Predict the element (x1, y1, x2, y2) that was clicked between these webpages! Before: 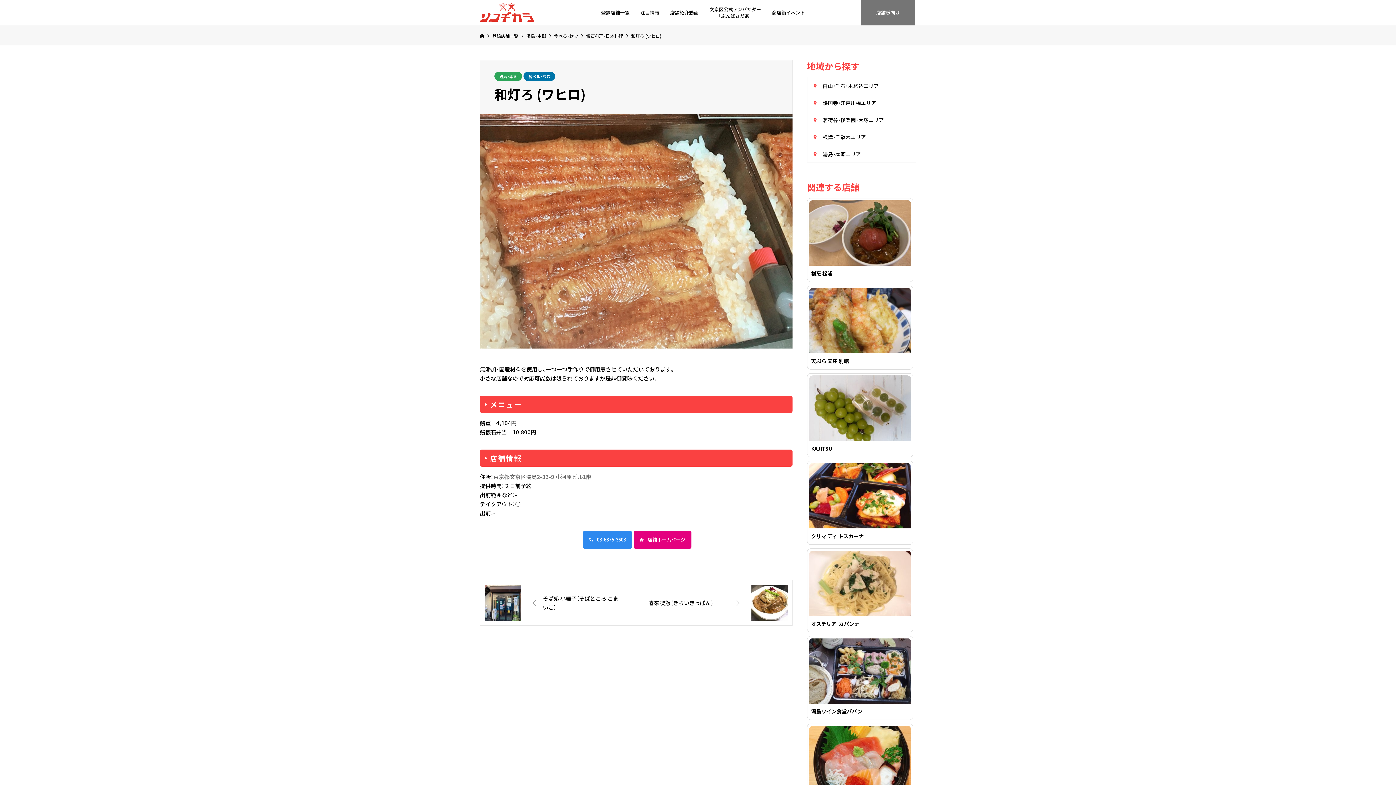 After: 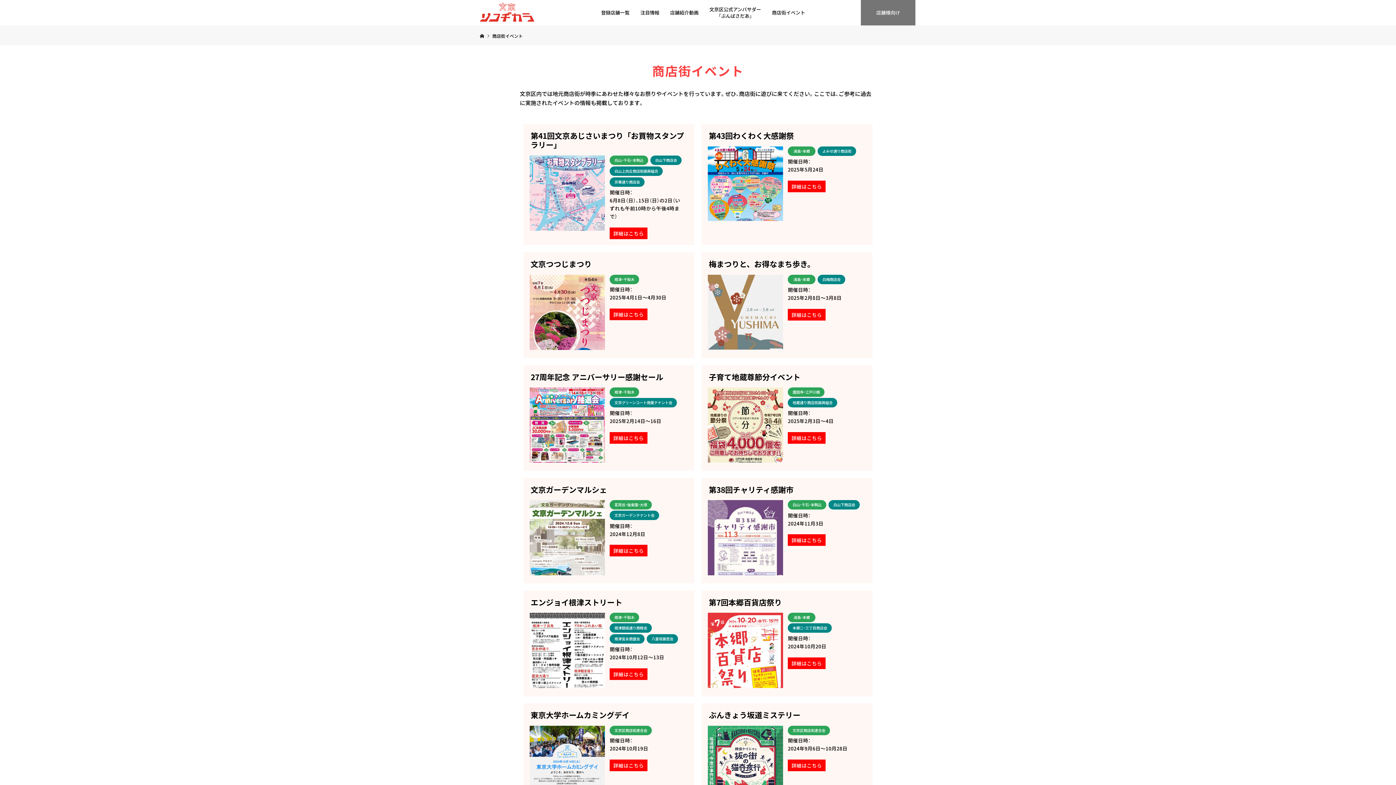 Action: bbox: (766, 0, 810, 25) label: 商店街イベント